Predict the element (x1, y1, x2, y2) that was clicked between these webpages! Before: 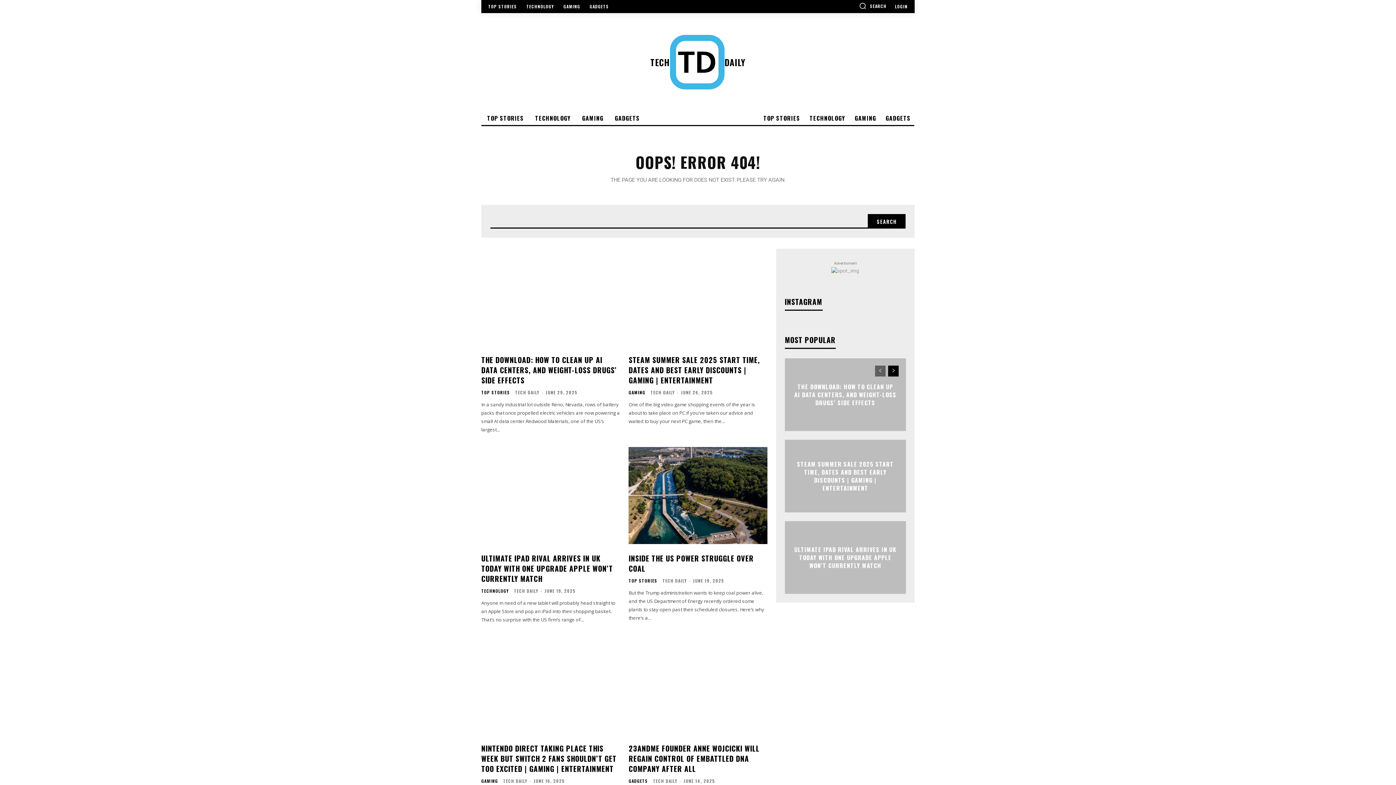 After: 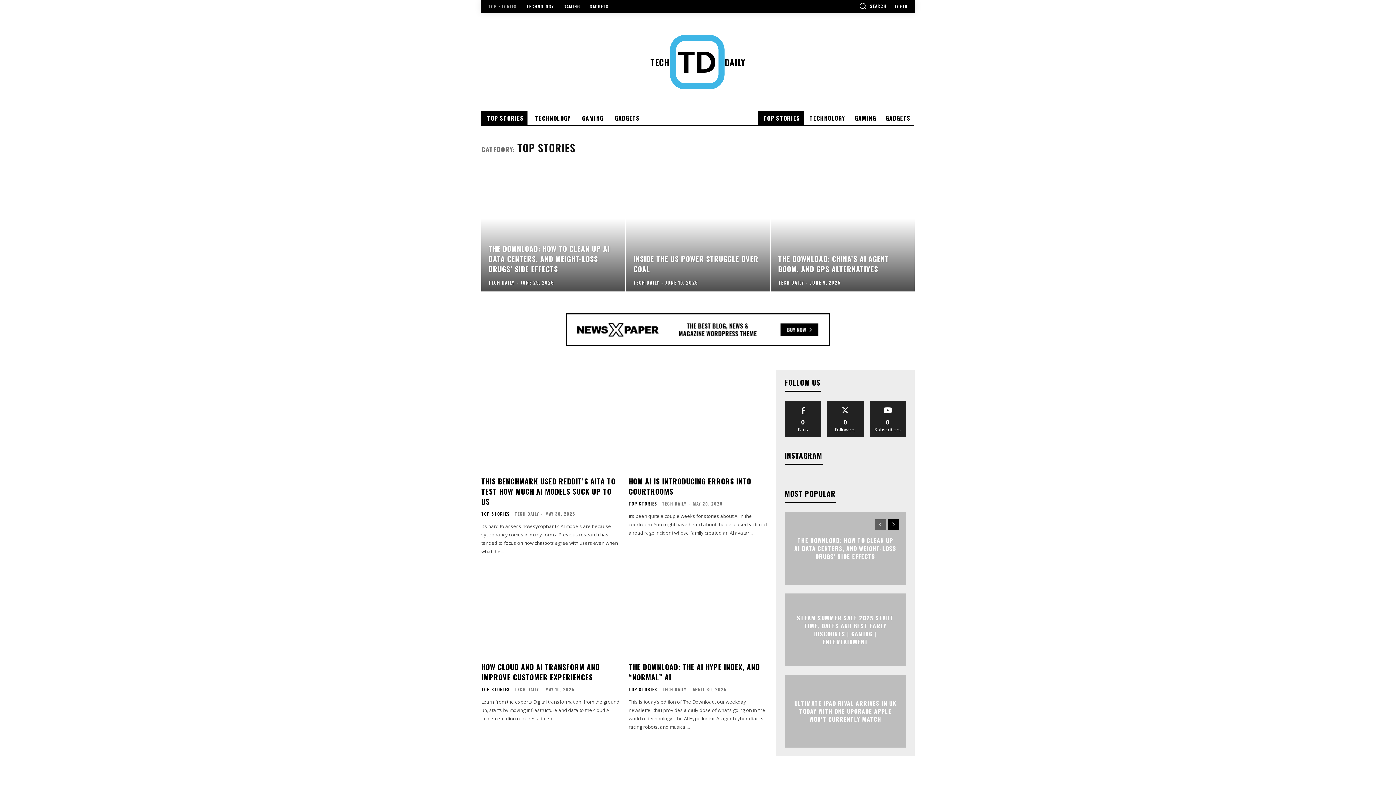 Action: label: TOP STORIES bbox: (481, 111, 527, 125)